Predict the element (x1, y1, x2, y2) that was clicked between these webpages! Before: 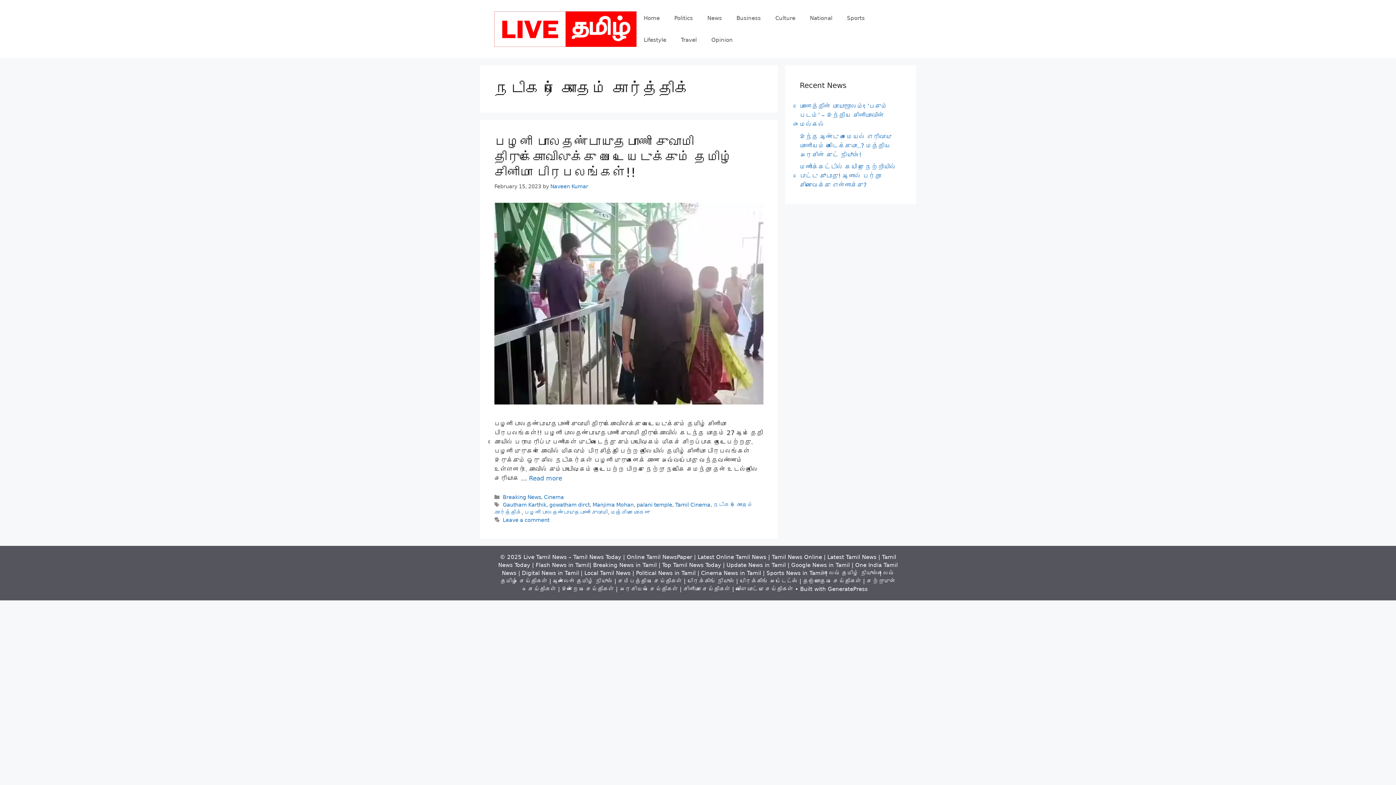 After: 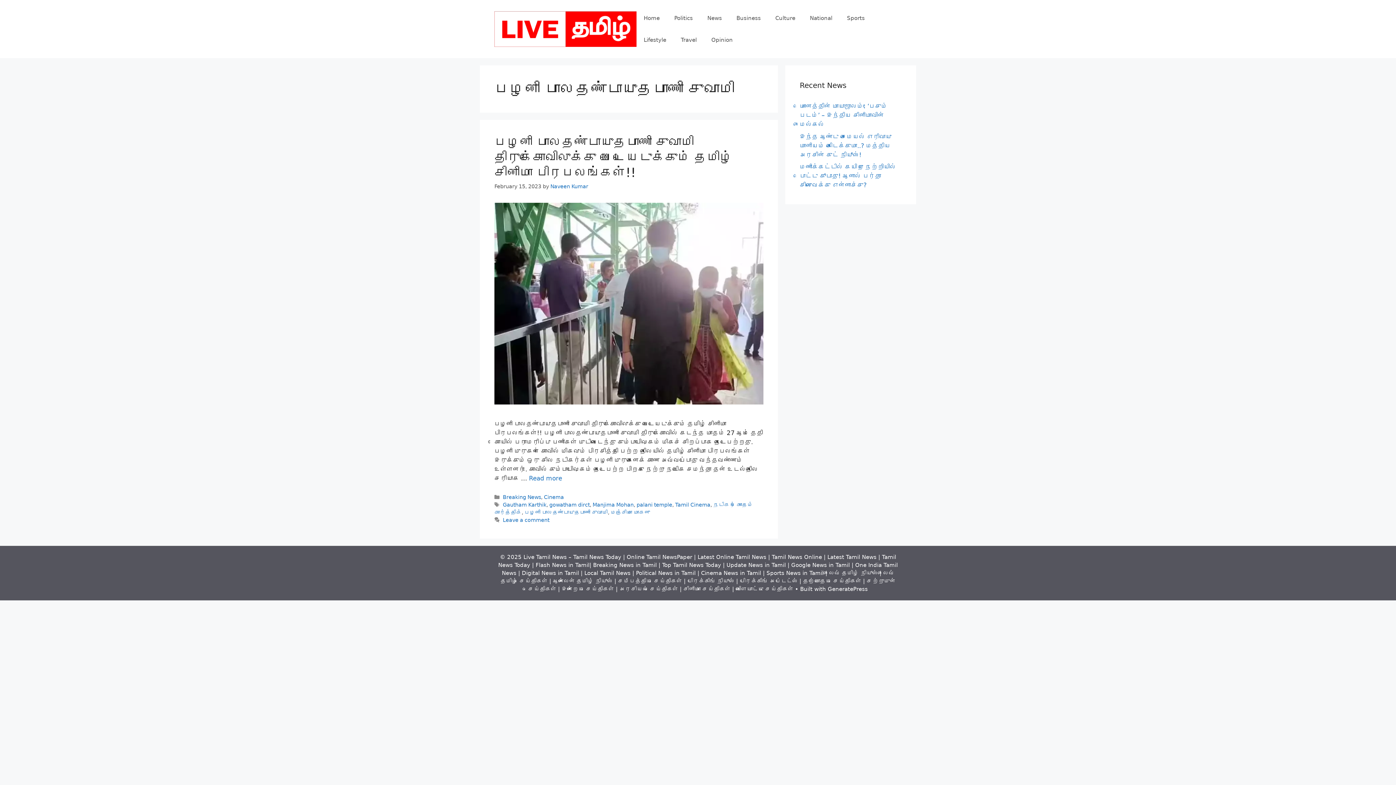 Action: label: பழனி பாலதண்டாயுதபாணி சுவாமி bbox: (524, 509, 608, 515)